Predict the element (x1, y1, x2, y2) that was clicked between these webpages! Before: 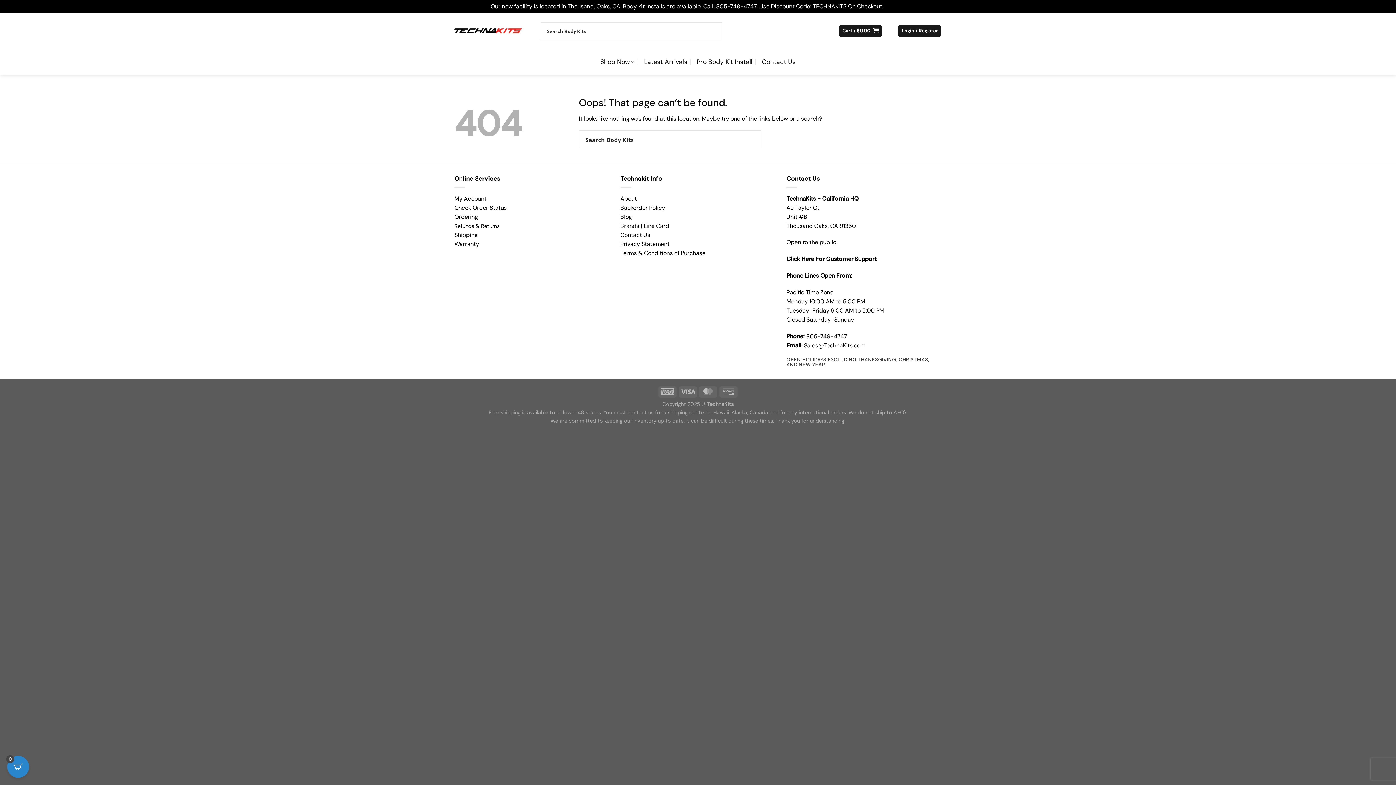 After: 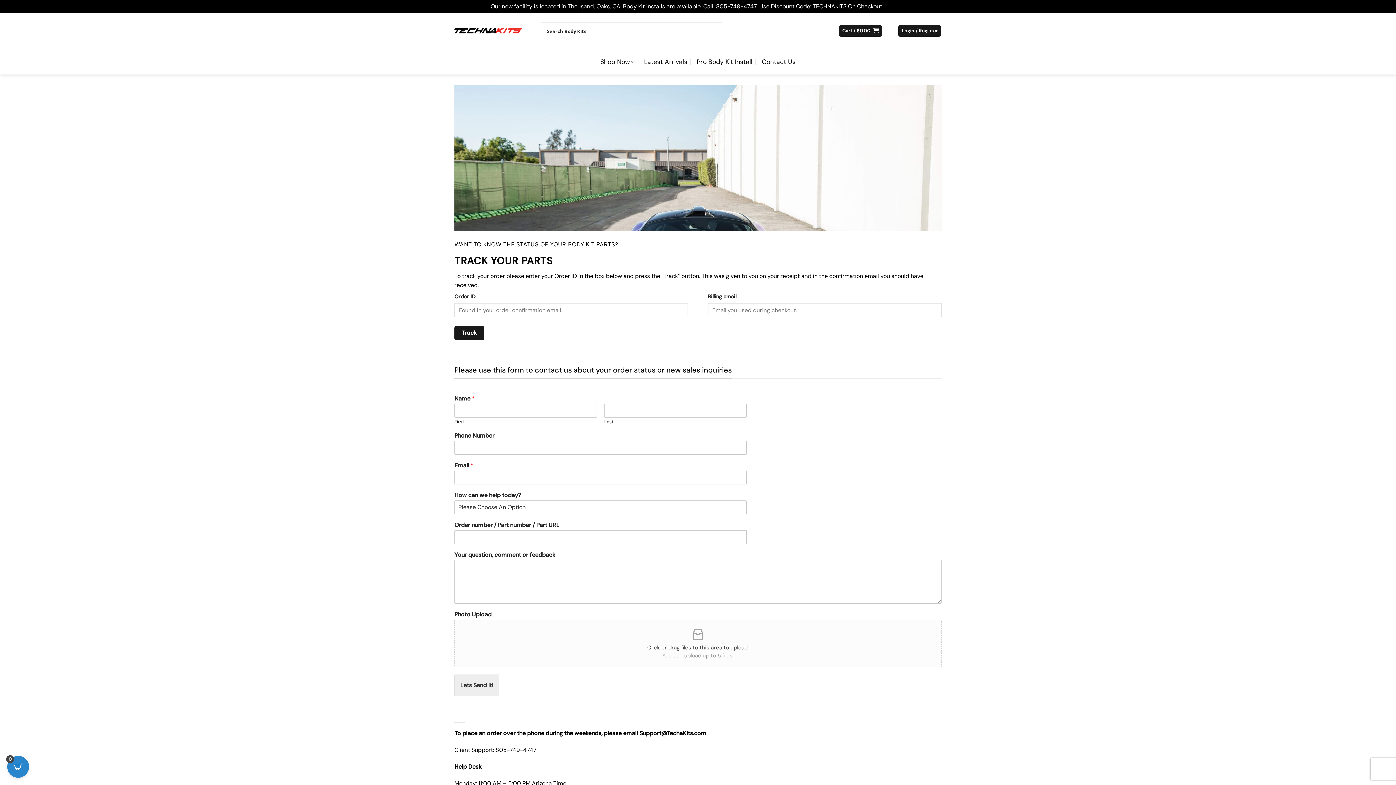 Action: label: Click Here For Customer Support bbox: (786, 255, 876, 262)